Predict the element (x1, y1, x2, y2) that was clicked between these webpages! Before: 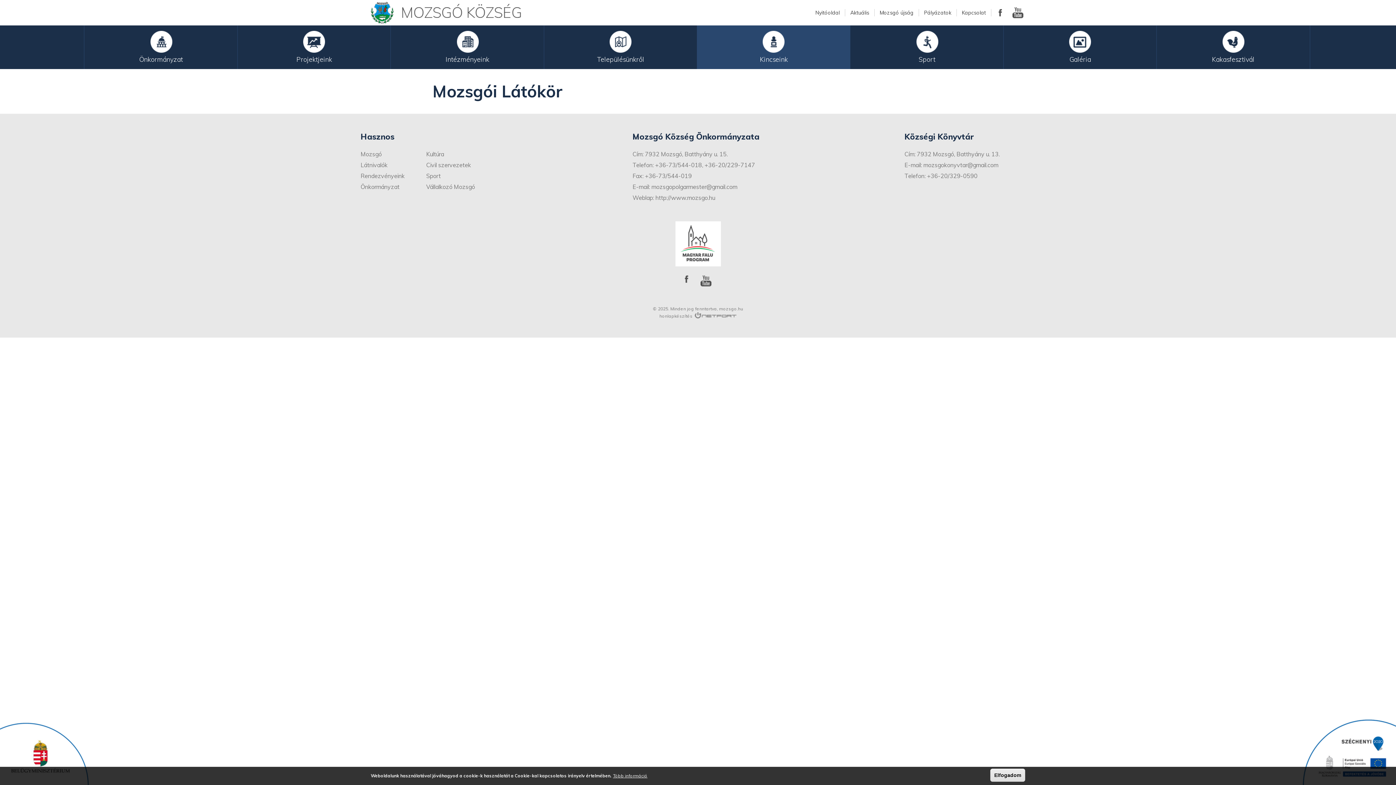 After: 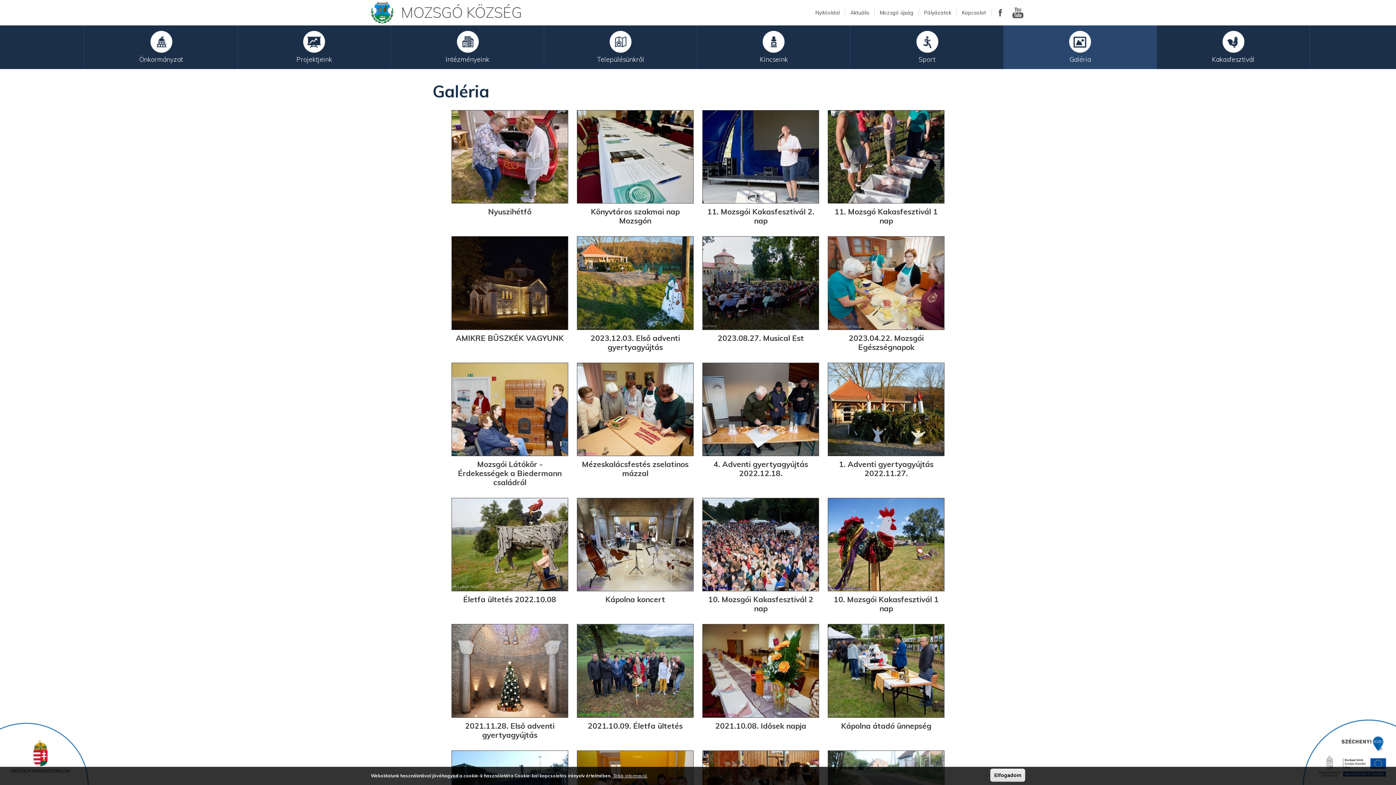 Action: label: Galéria bbox: (1003, 25, 1157, 69)